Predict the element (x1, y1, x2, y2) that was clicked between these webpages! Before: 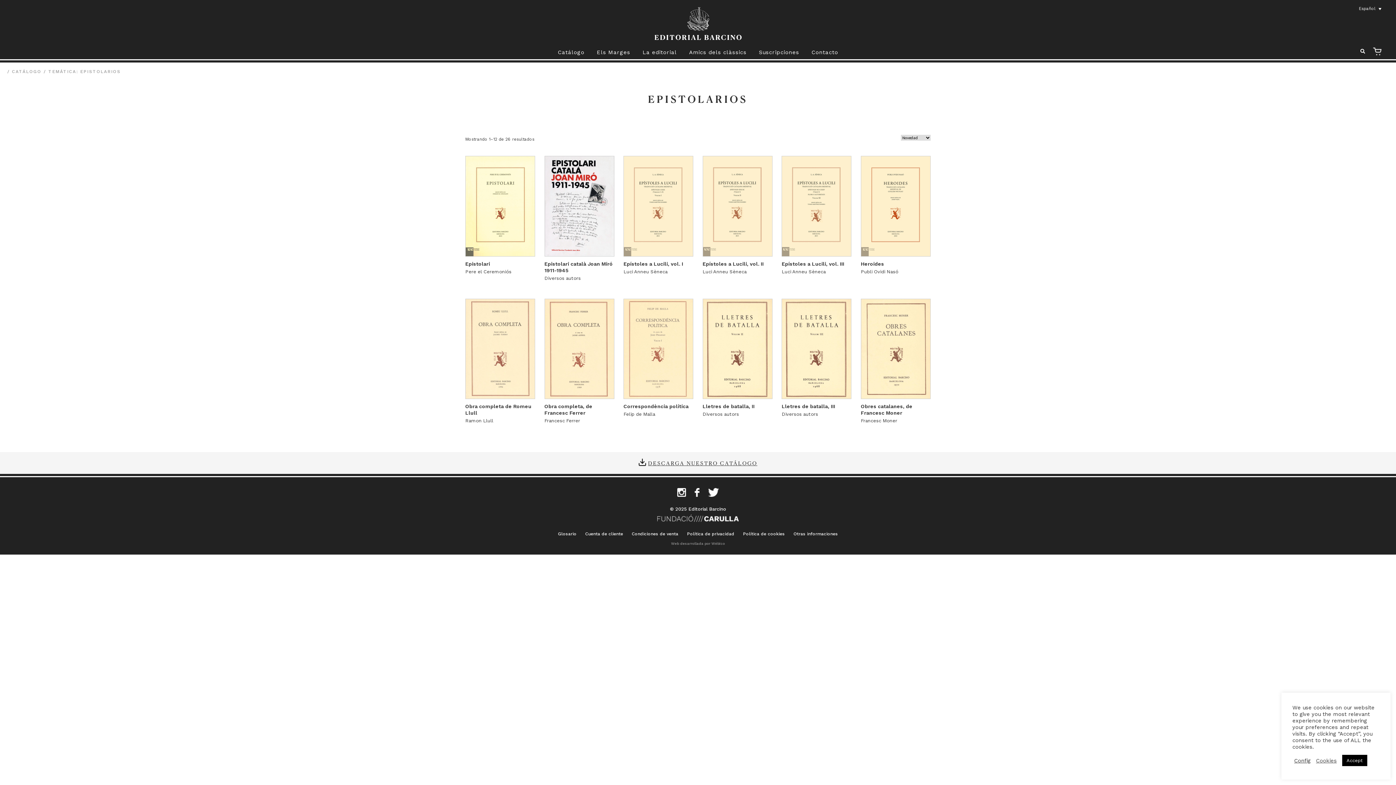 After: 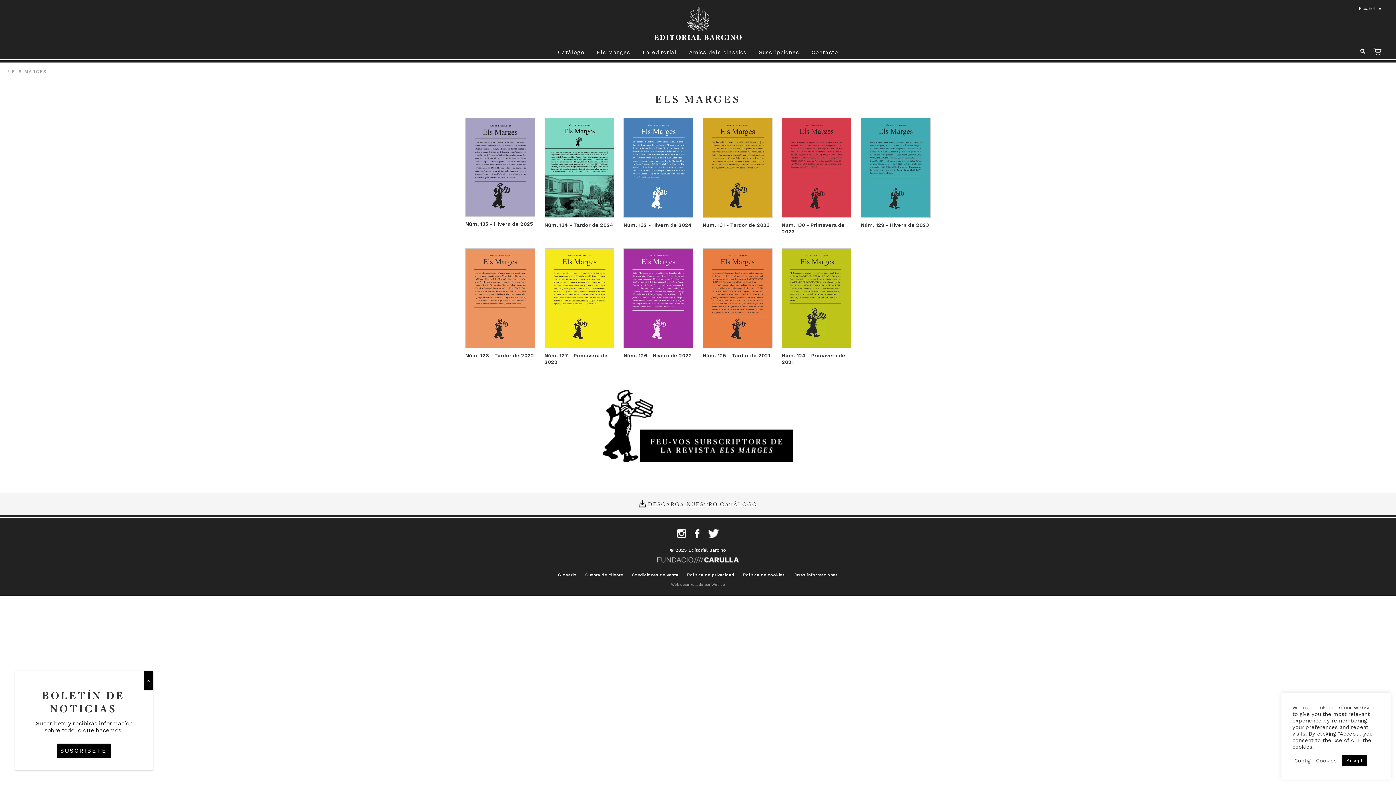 Action: label: Els Marges bbox: (591, 47, 635, 59)